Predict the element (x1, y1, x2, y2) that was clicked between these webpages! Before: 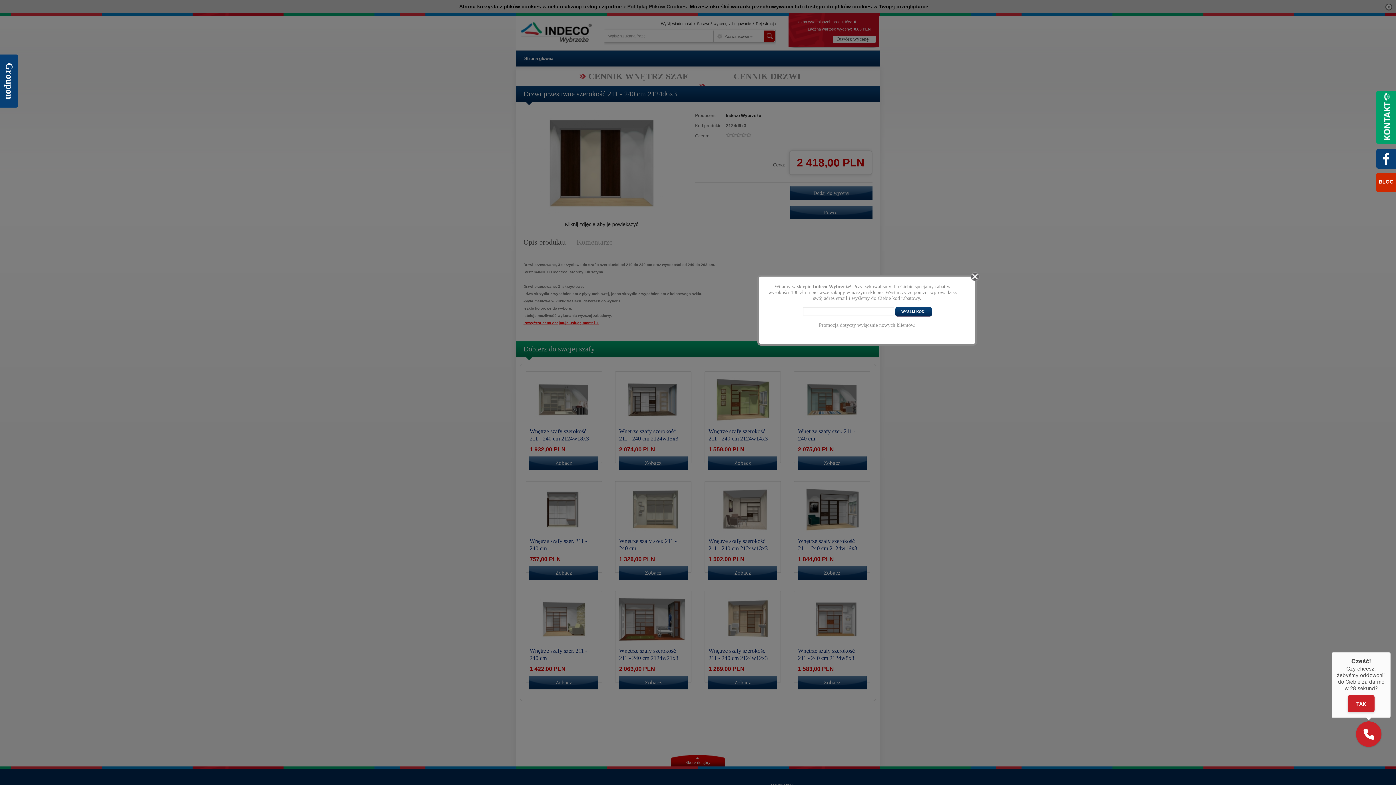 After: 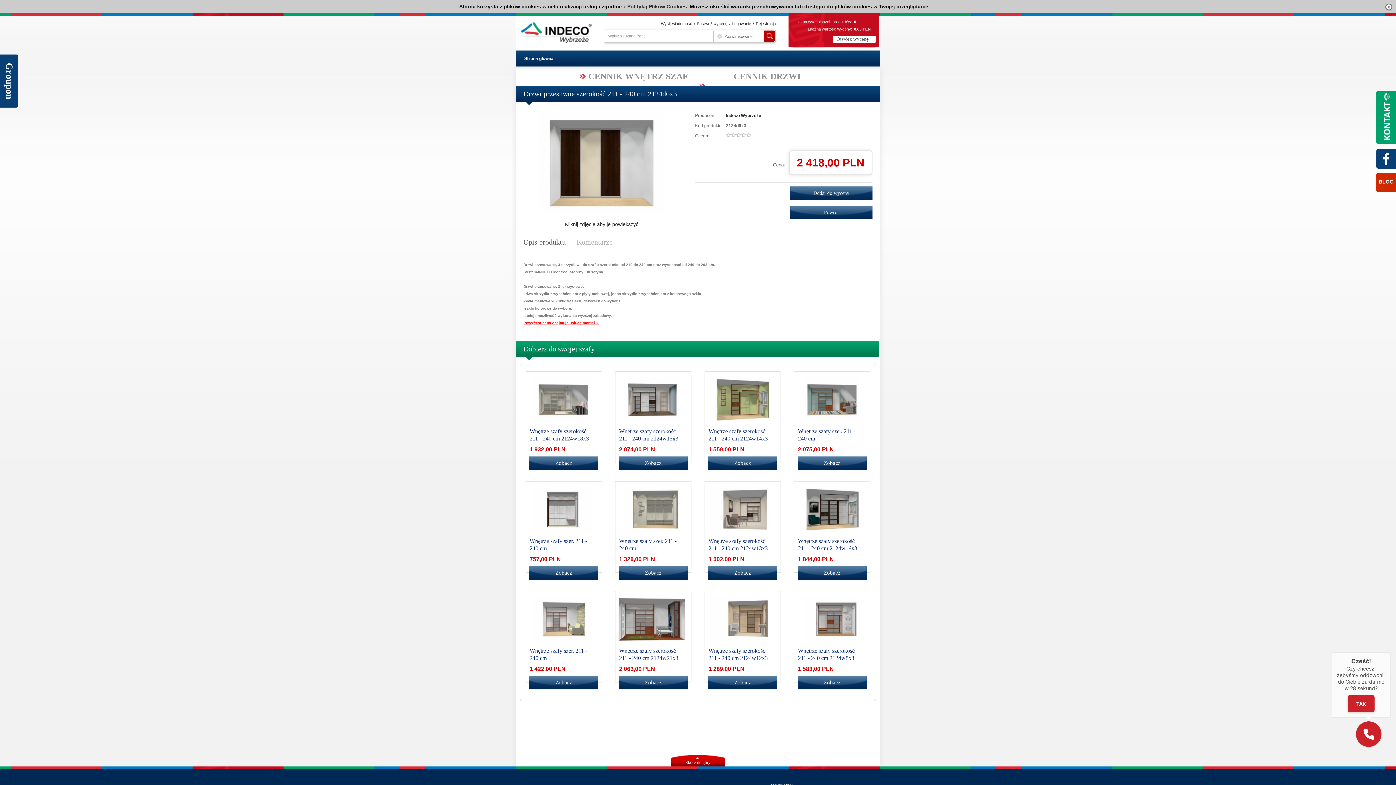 Action: bbox: (970, 272, 980, 281)